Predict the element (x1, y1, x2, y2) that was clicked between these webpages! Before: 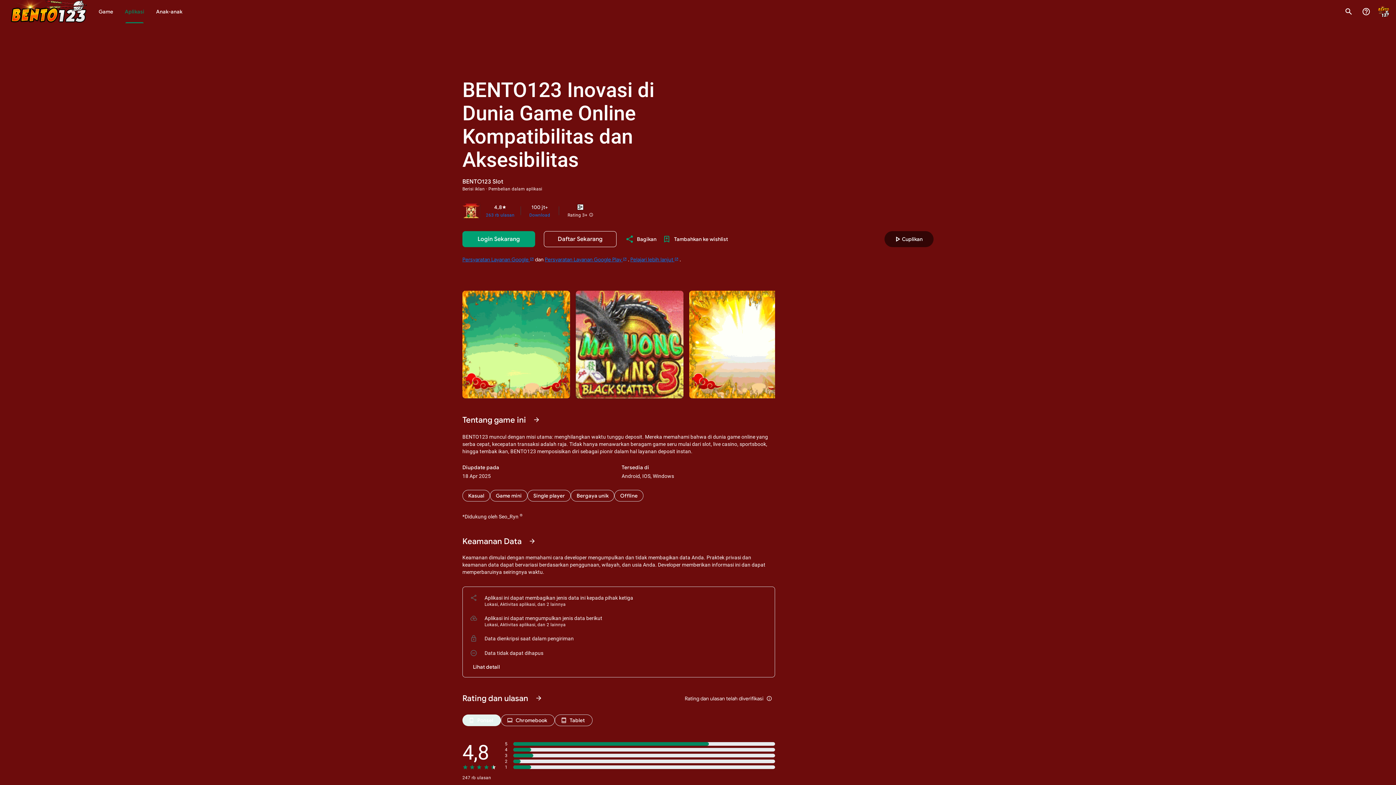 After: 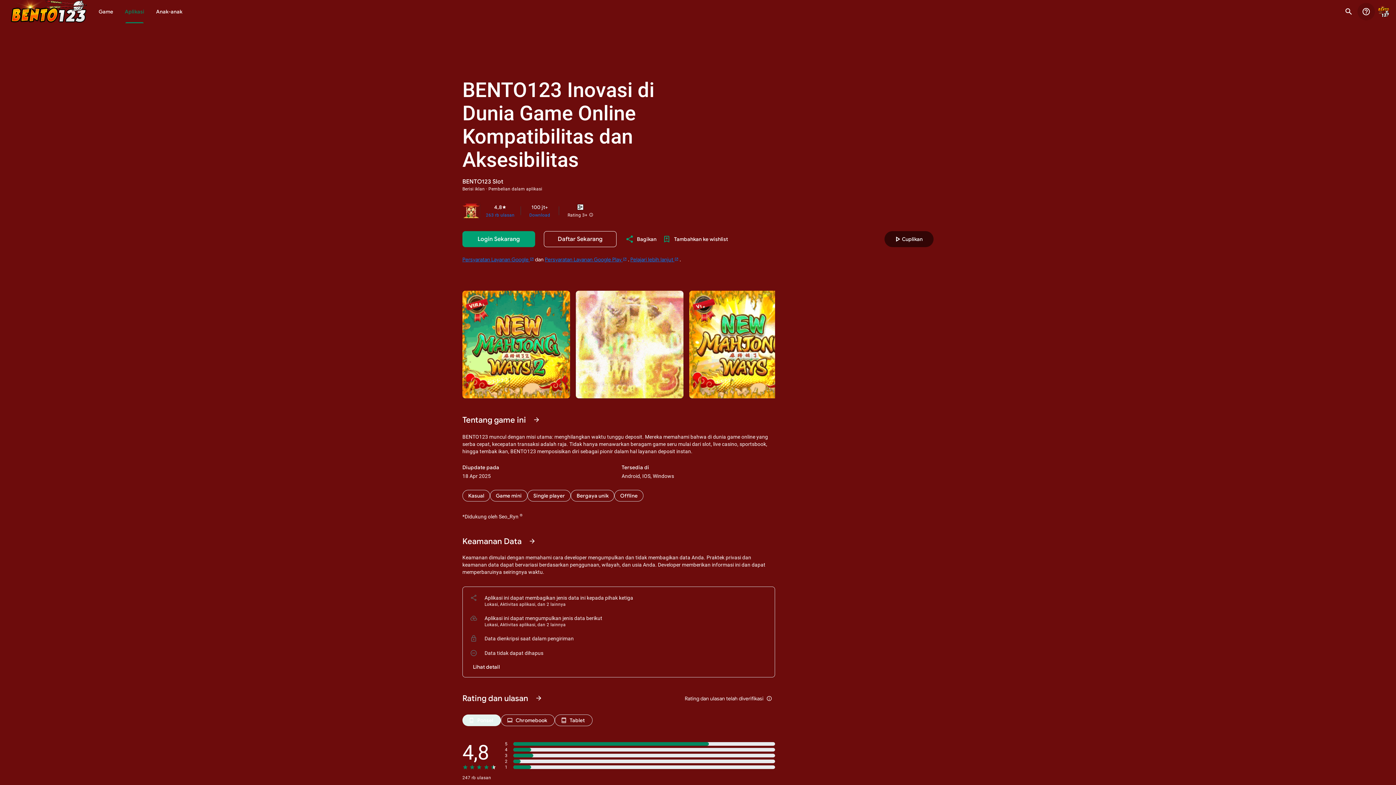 Action: label: Pusat Bantuan bbox: (1357, 2, 1375, 20)